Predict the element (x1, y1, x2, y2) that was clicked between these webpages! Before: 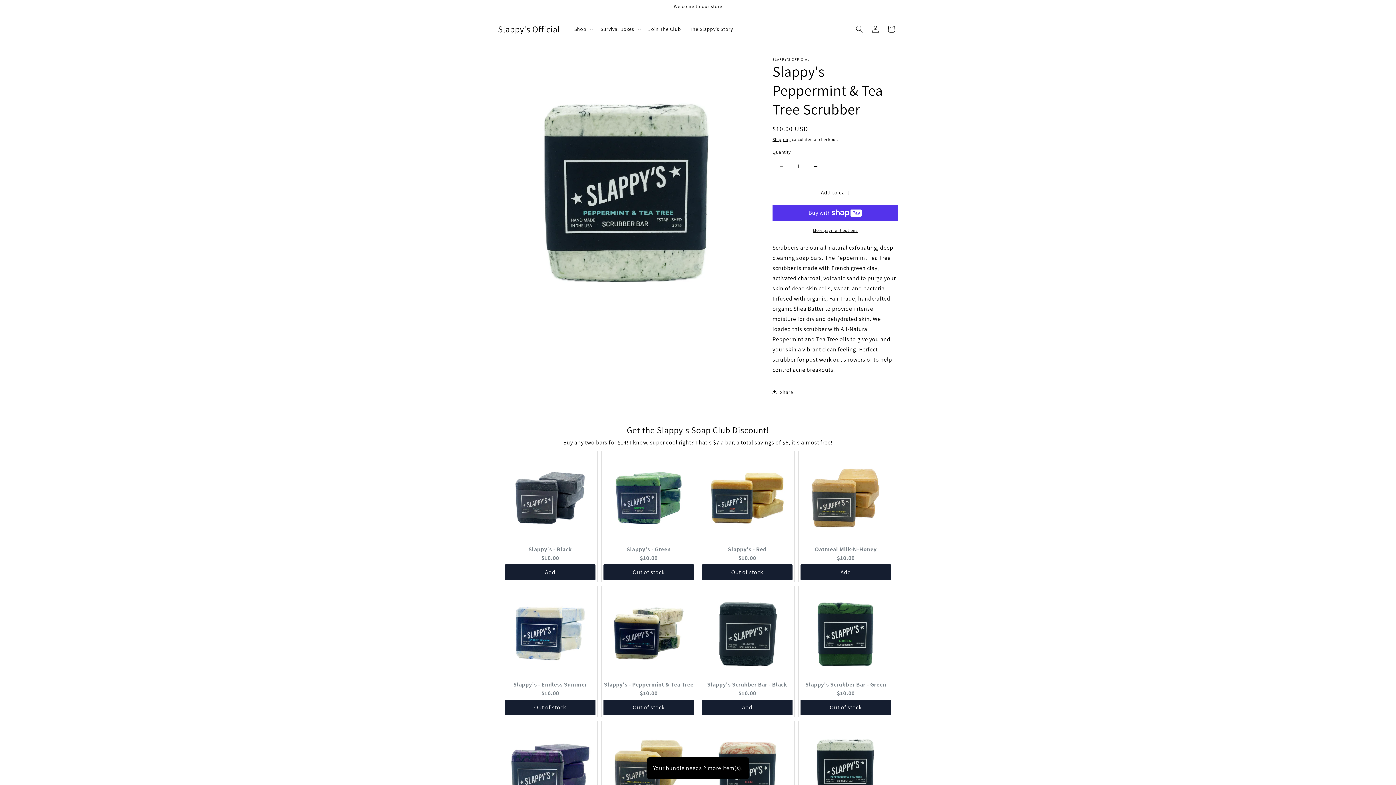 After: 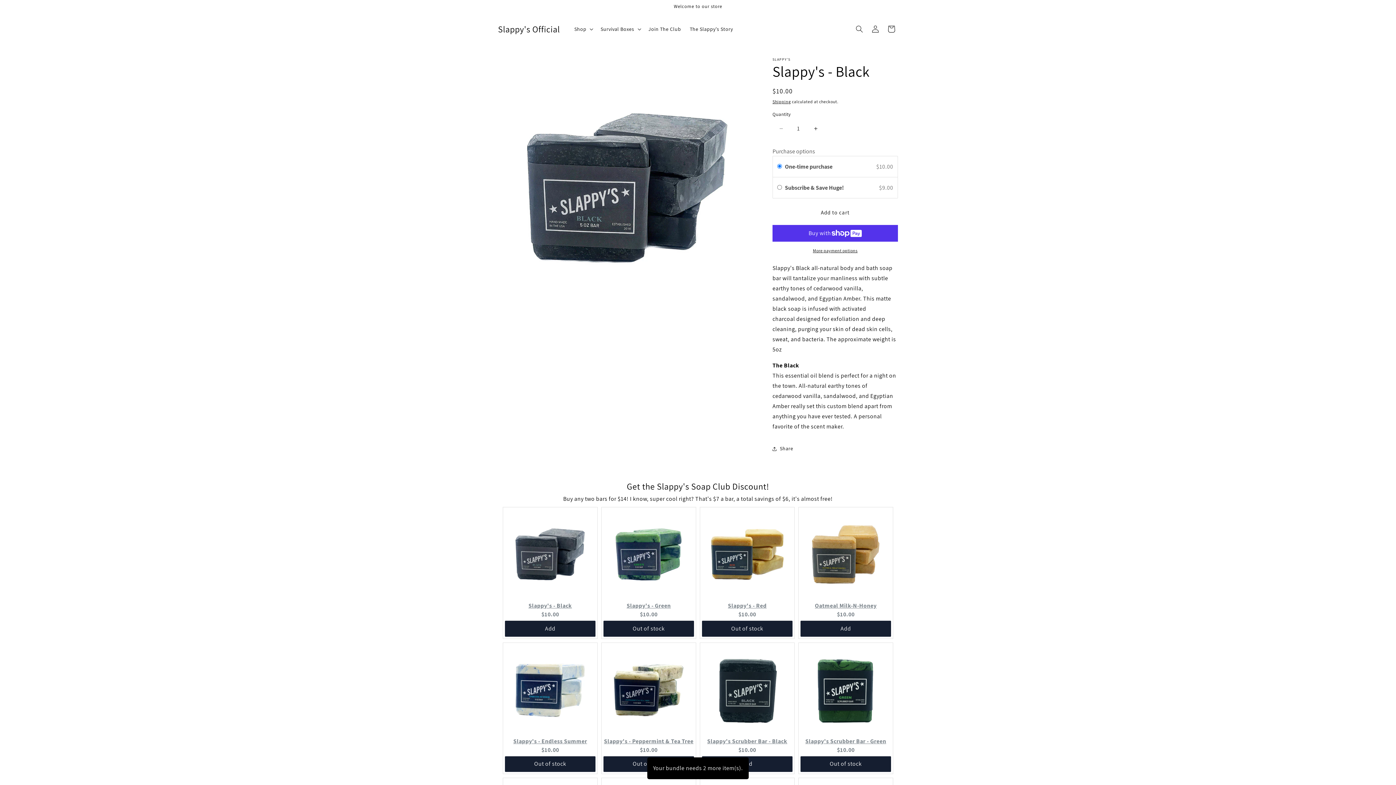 Action: bbox: (528, 545, 572, 553) label: Slappy's - Black